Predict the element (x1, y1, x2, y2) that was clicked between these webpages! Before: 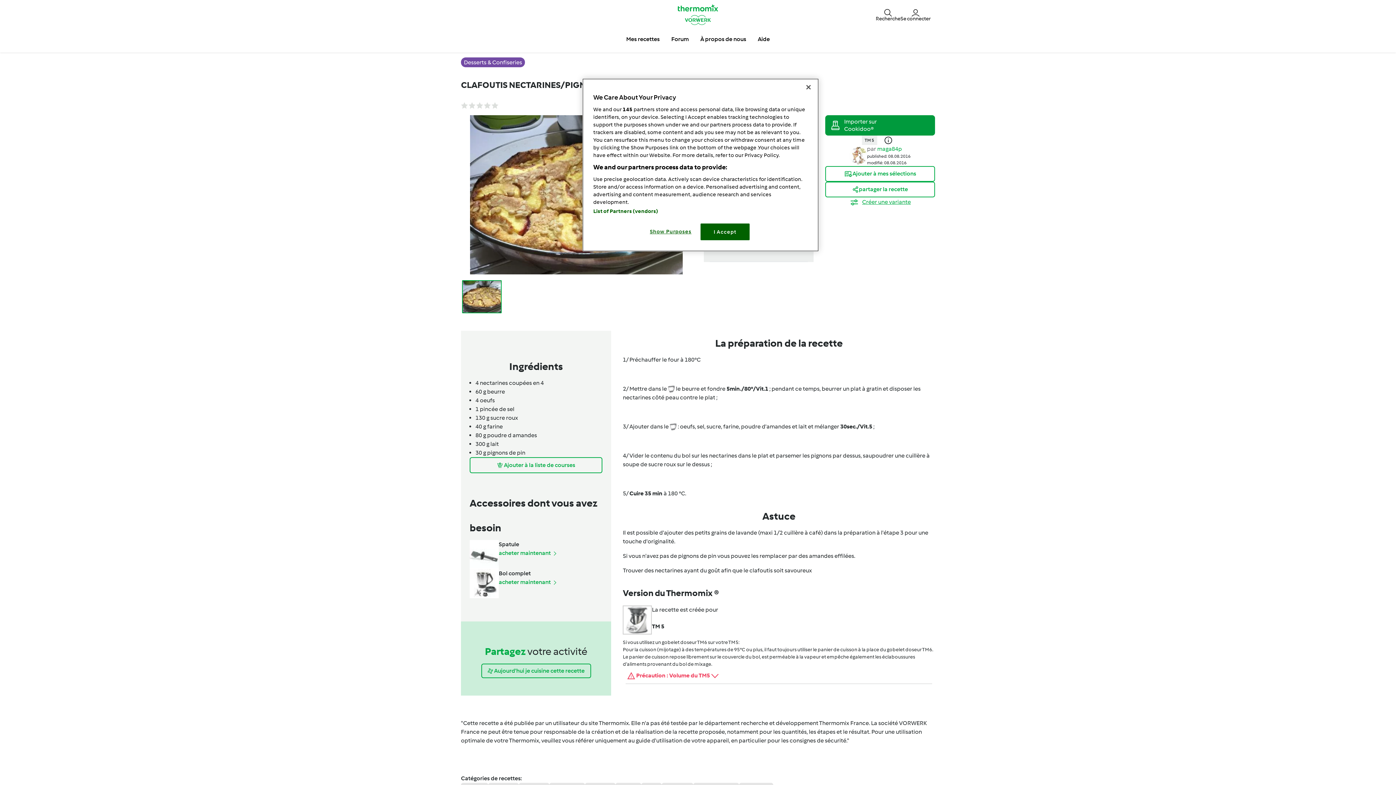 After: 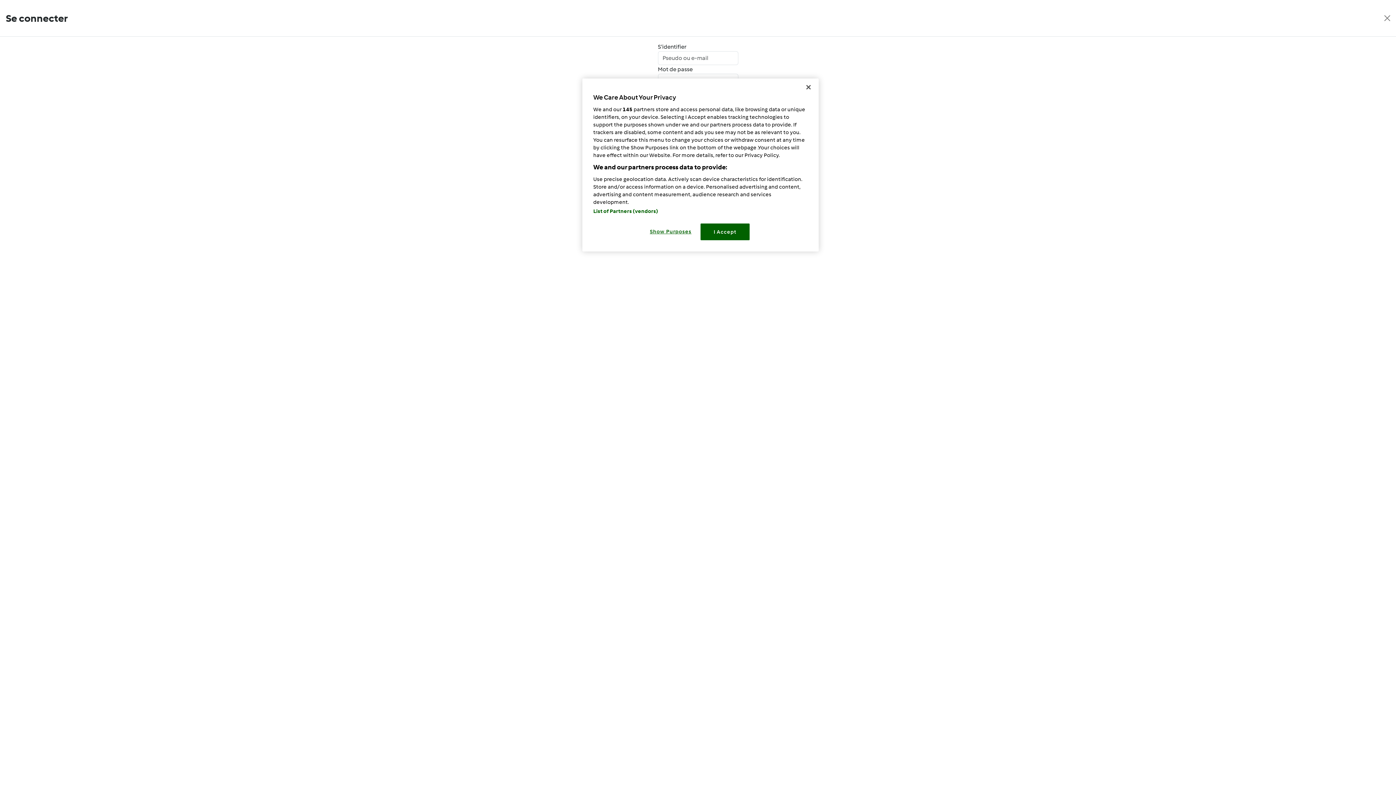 Action: bbox: (900, 7, 930, 21) label: Se connecter